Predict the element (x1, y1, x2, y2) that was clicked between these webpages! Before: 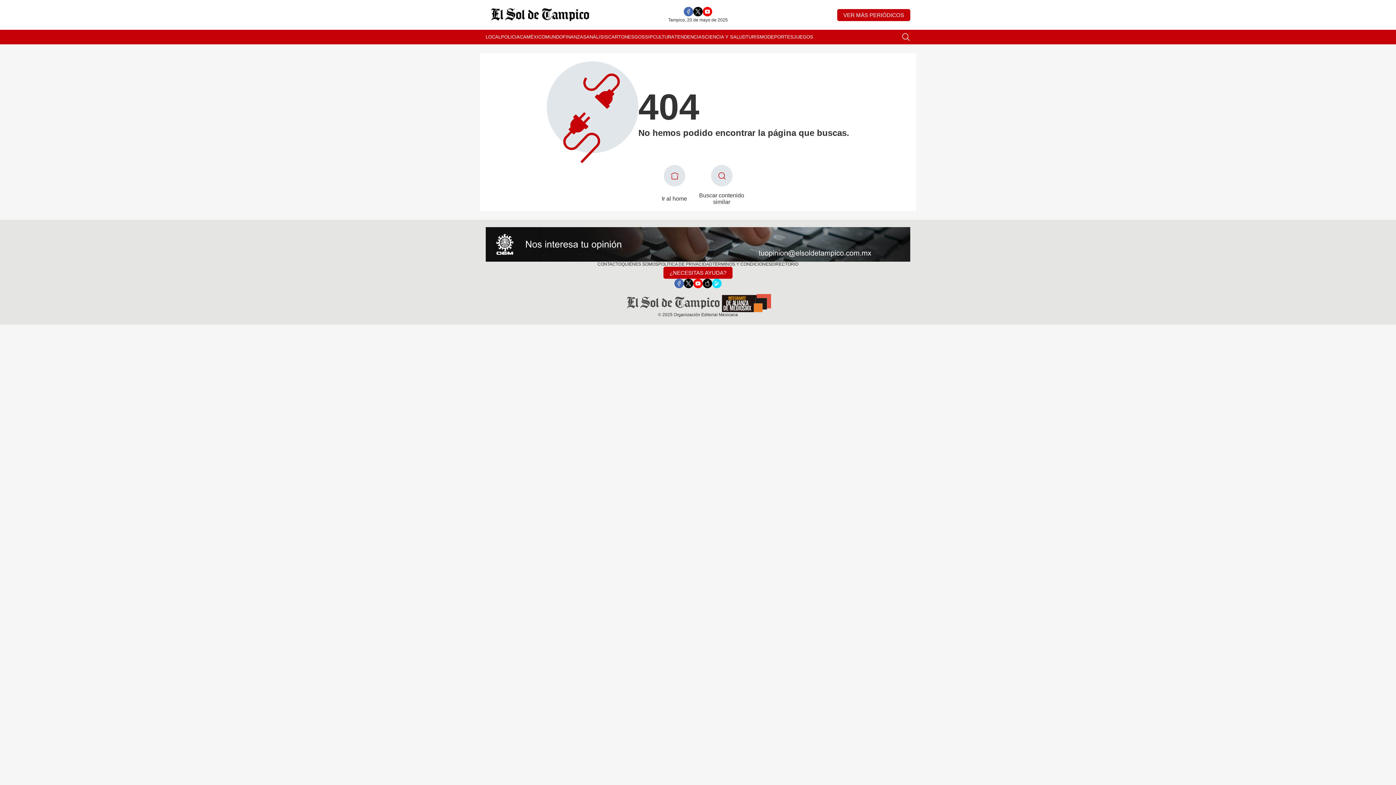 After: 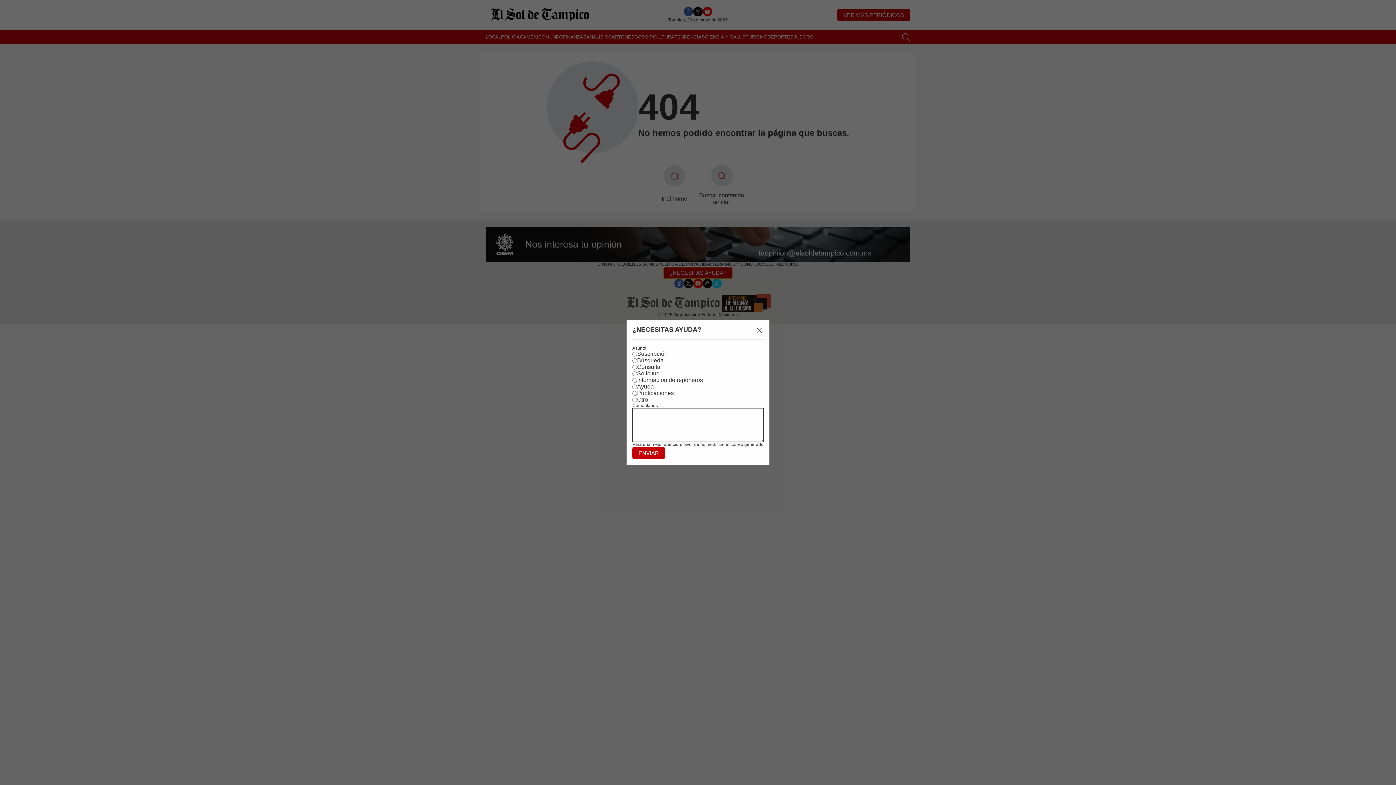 Action: label: ¿NECESITAS AYUDA? bbox: (663, 266, 732, 278)